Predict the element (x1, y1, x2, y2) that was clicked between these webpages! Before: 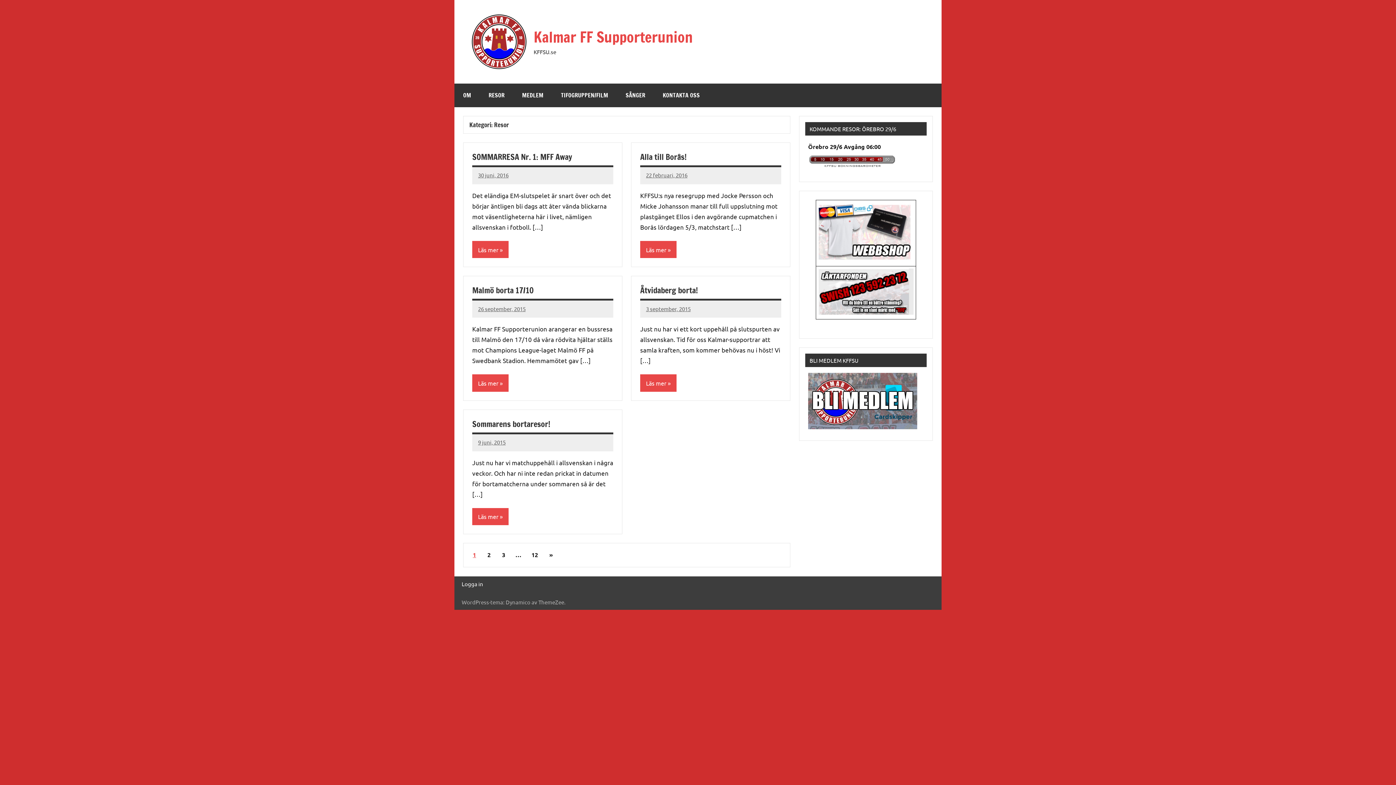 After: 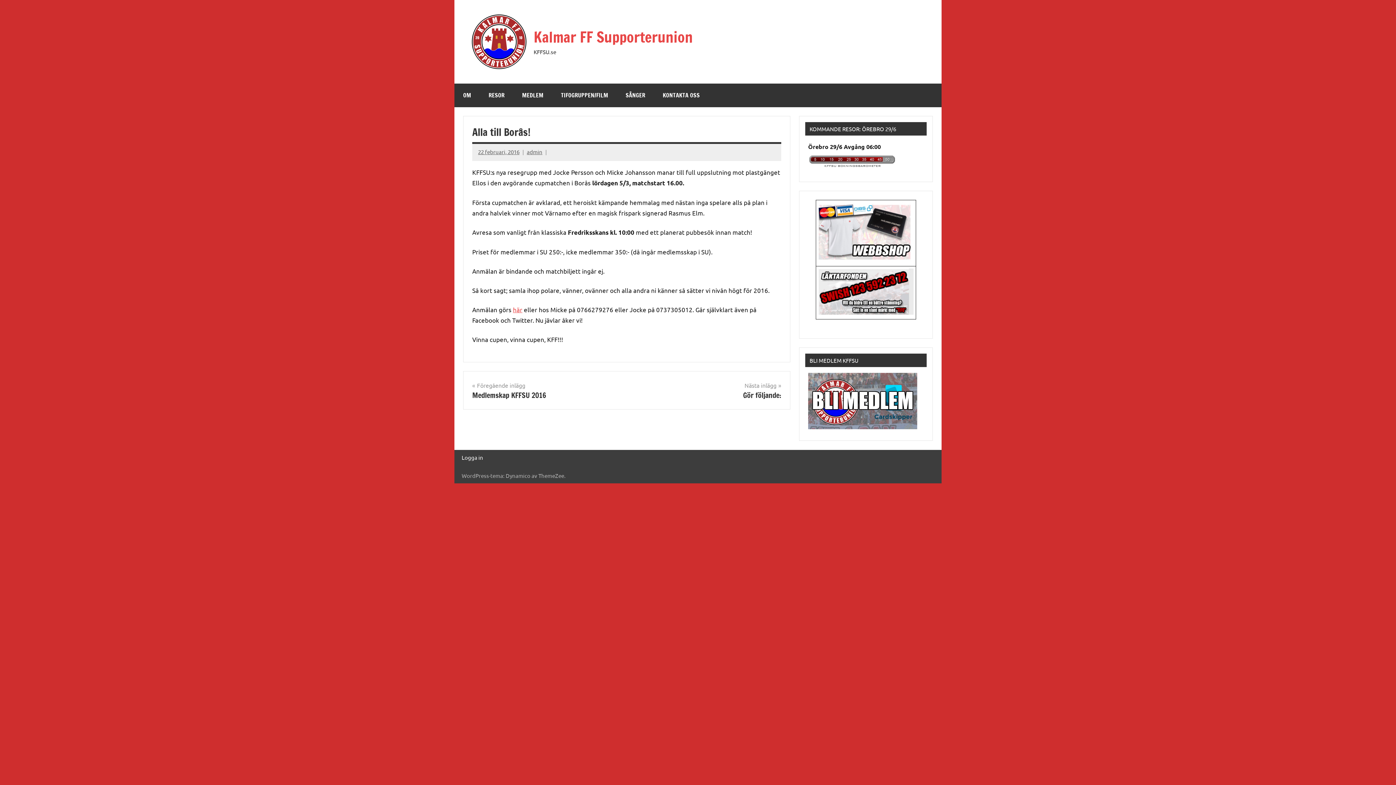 Action: bbox: (646, 171, 687, 178) label: 22 februari, 2016